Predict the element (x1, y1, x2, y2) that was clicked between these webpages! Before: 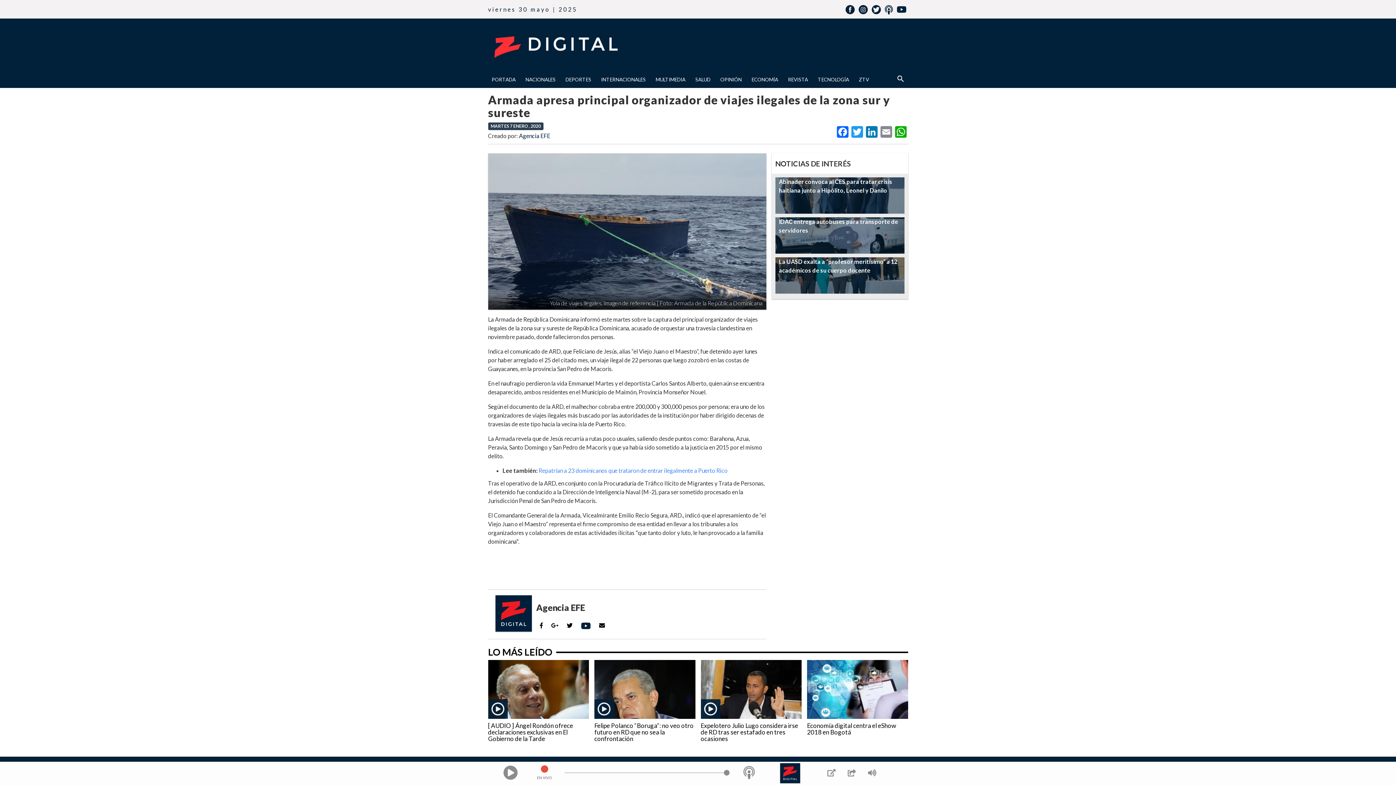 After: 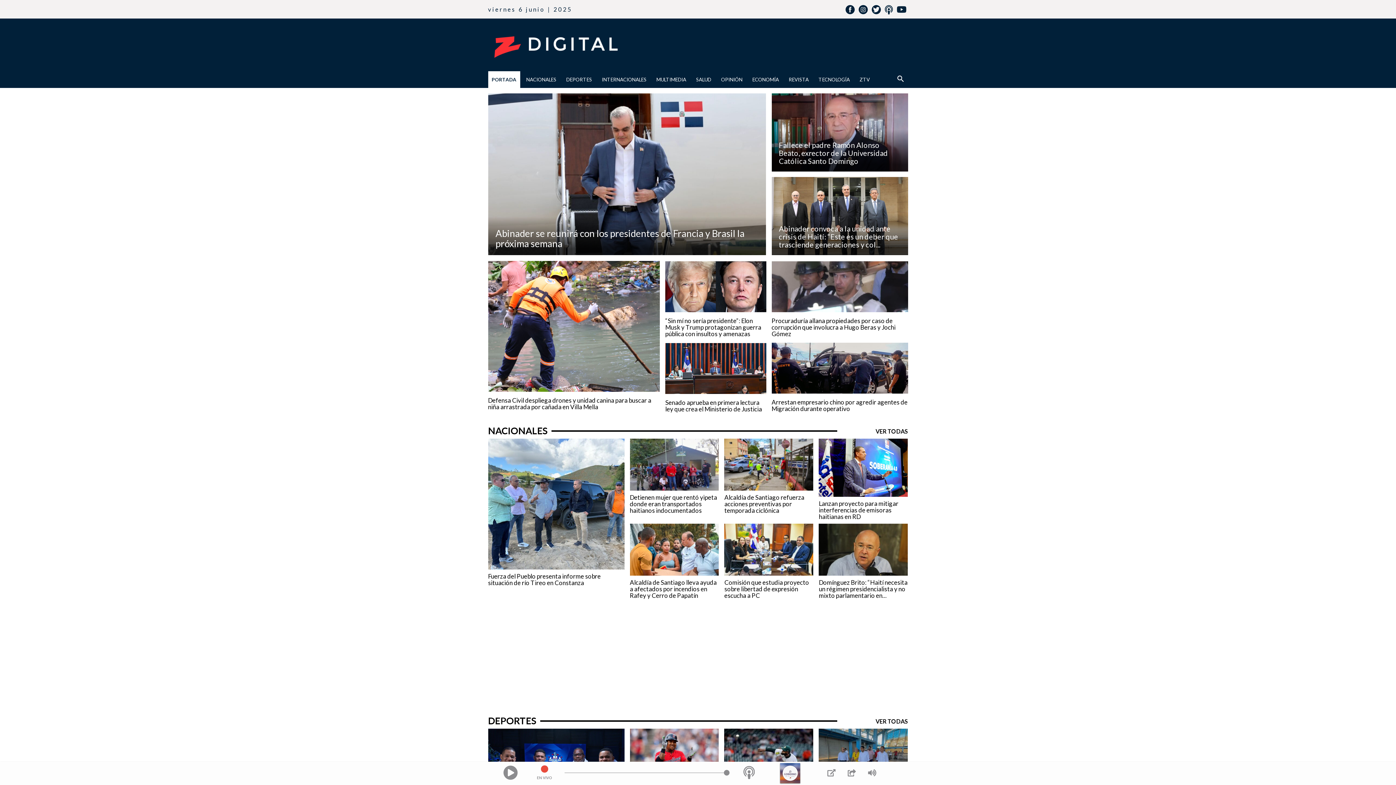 Action: bbox: (488, 33, 624, 57)